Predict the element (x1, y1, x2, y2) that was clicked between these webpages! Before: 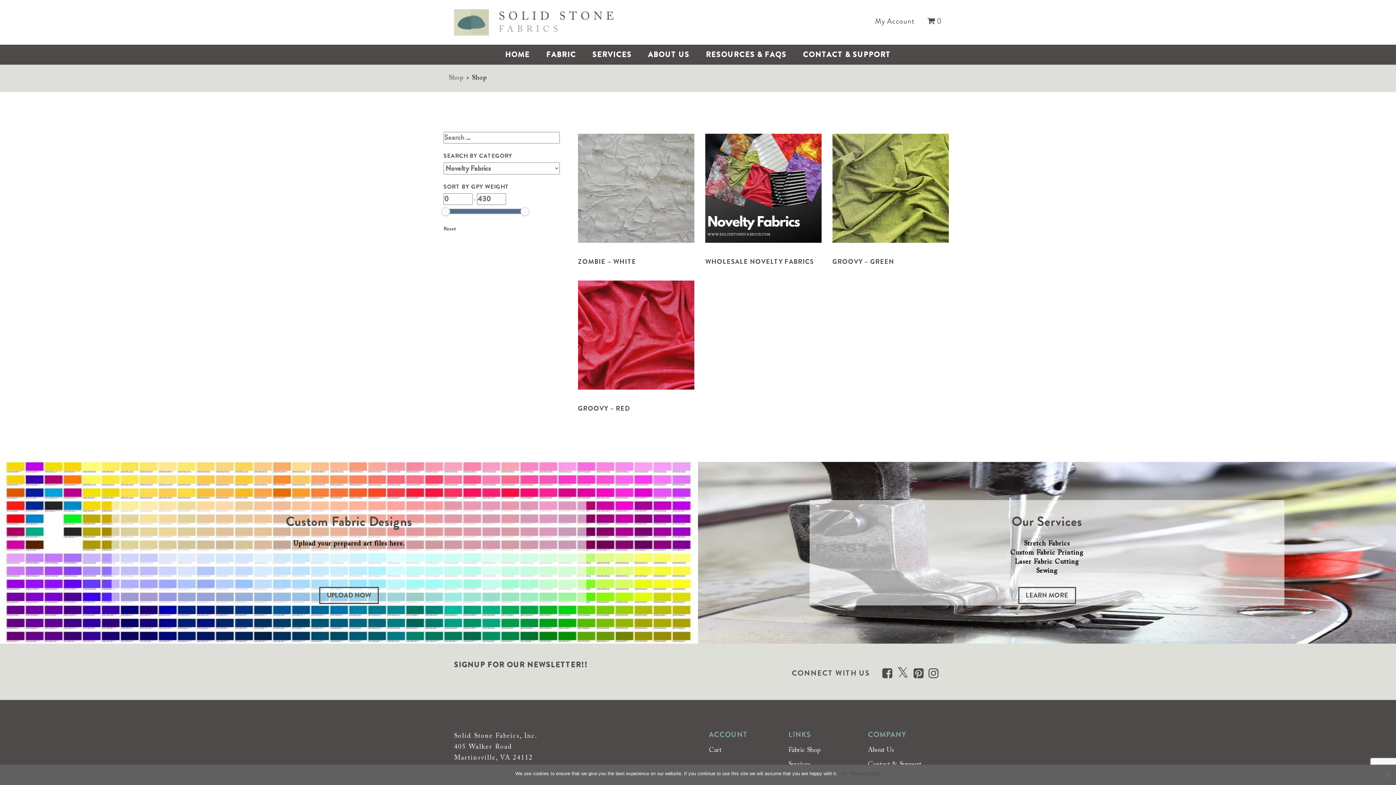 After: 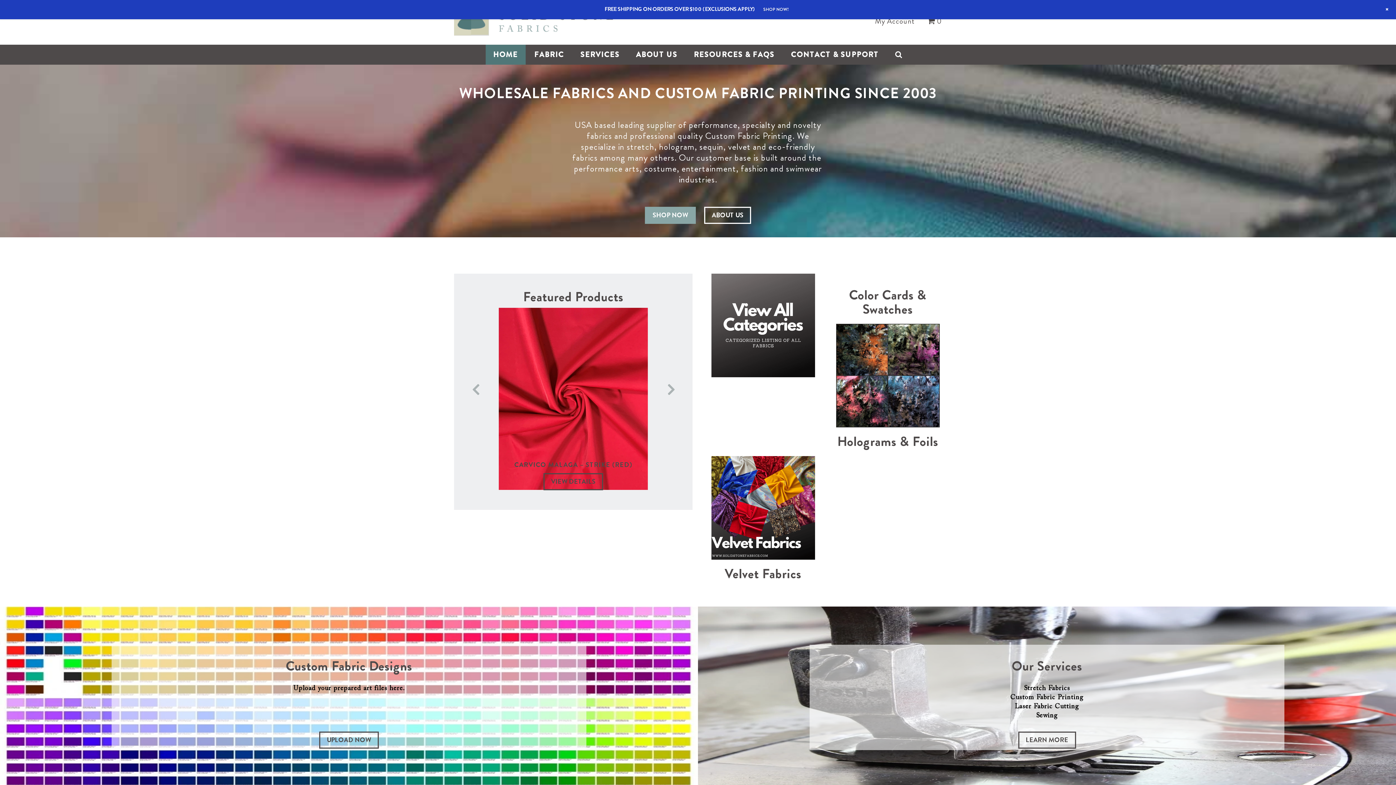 Action: bbox: (448, 73, 464, 82) label: Shop